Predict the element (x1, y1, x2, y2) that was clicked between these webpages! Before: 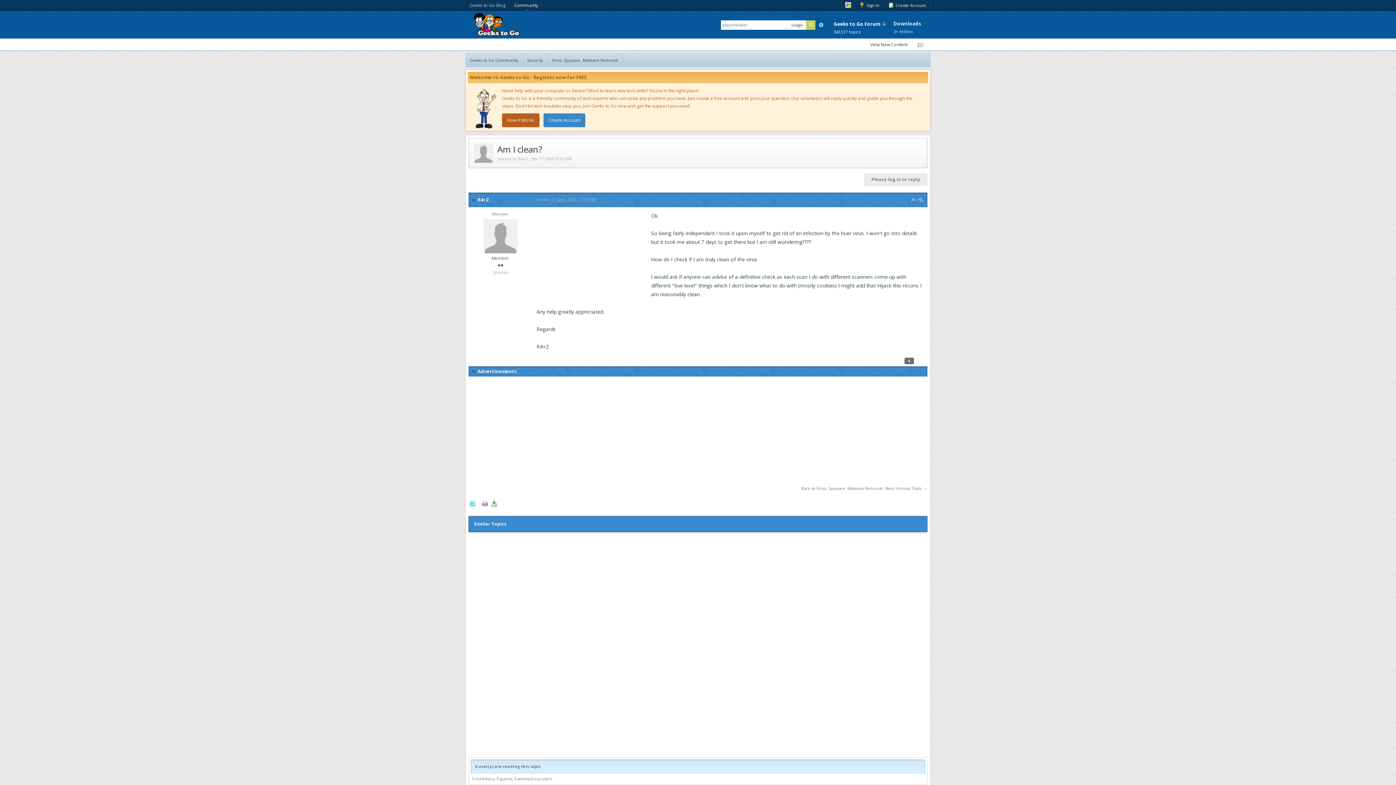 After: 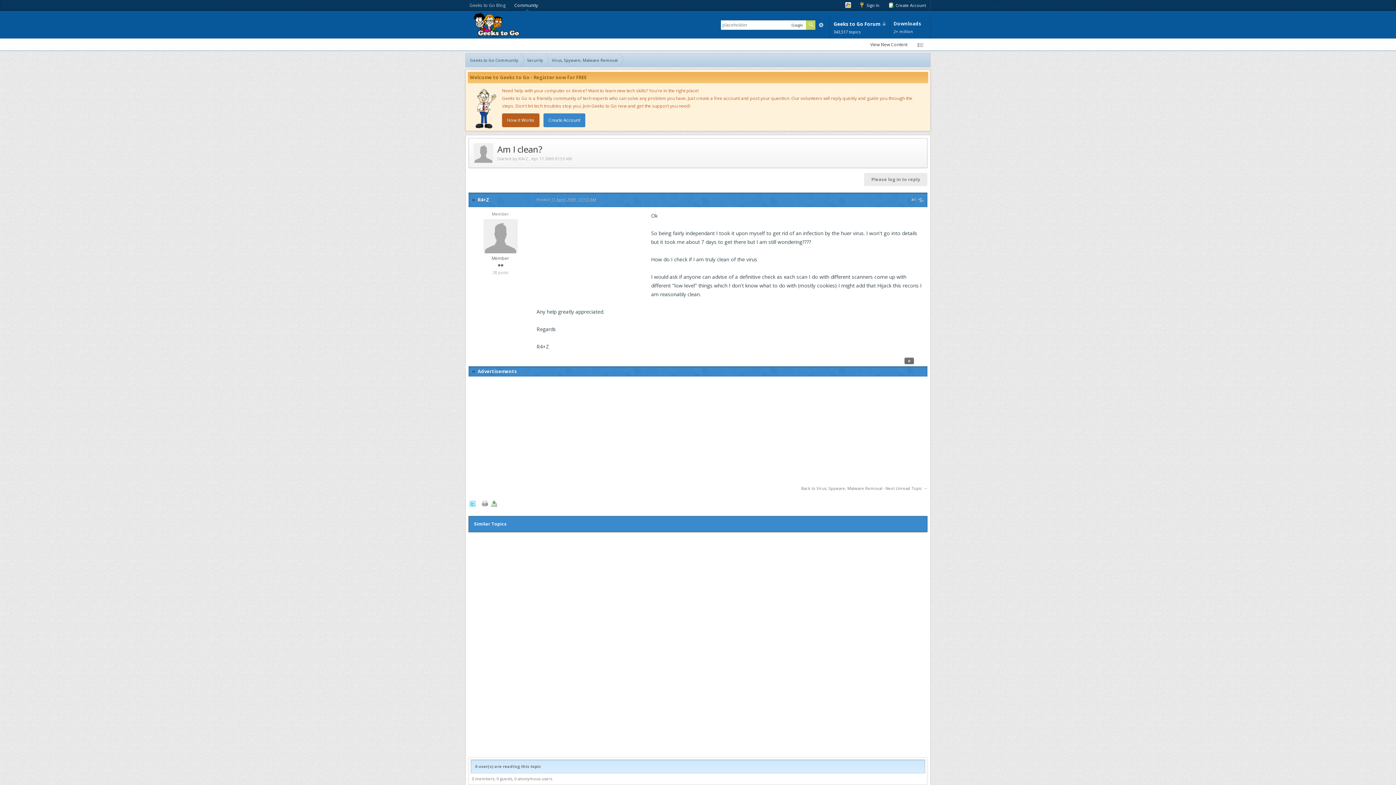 Action: bbox: (491, 500, 497, 506)